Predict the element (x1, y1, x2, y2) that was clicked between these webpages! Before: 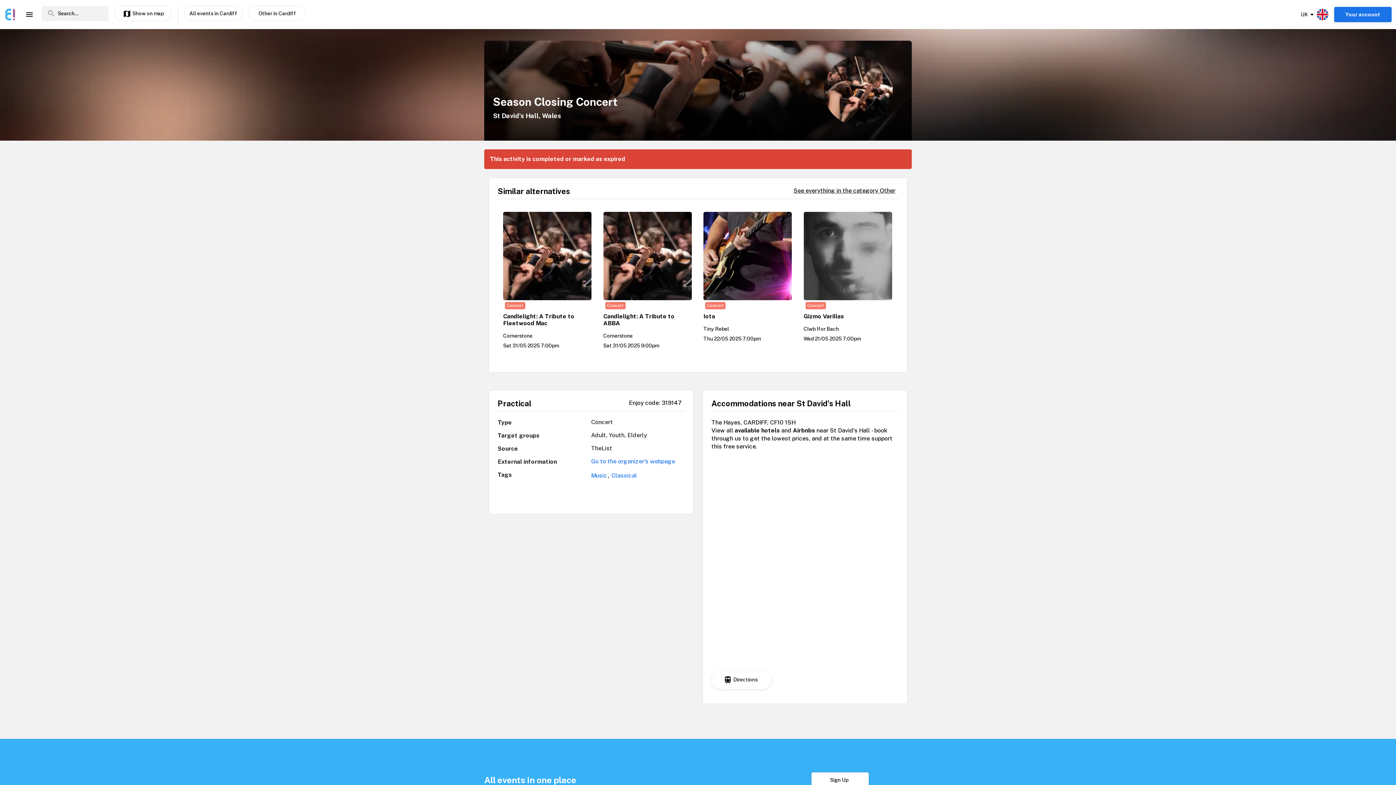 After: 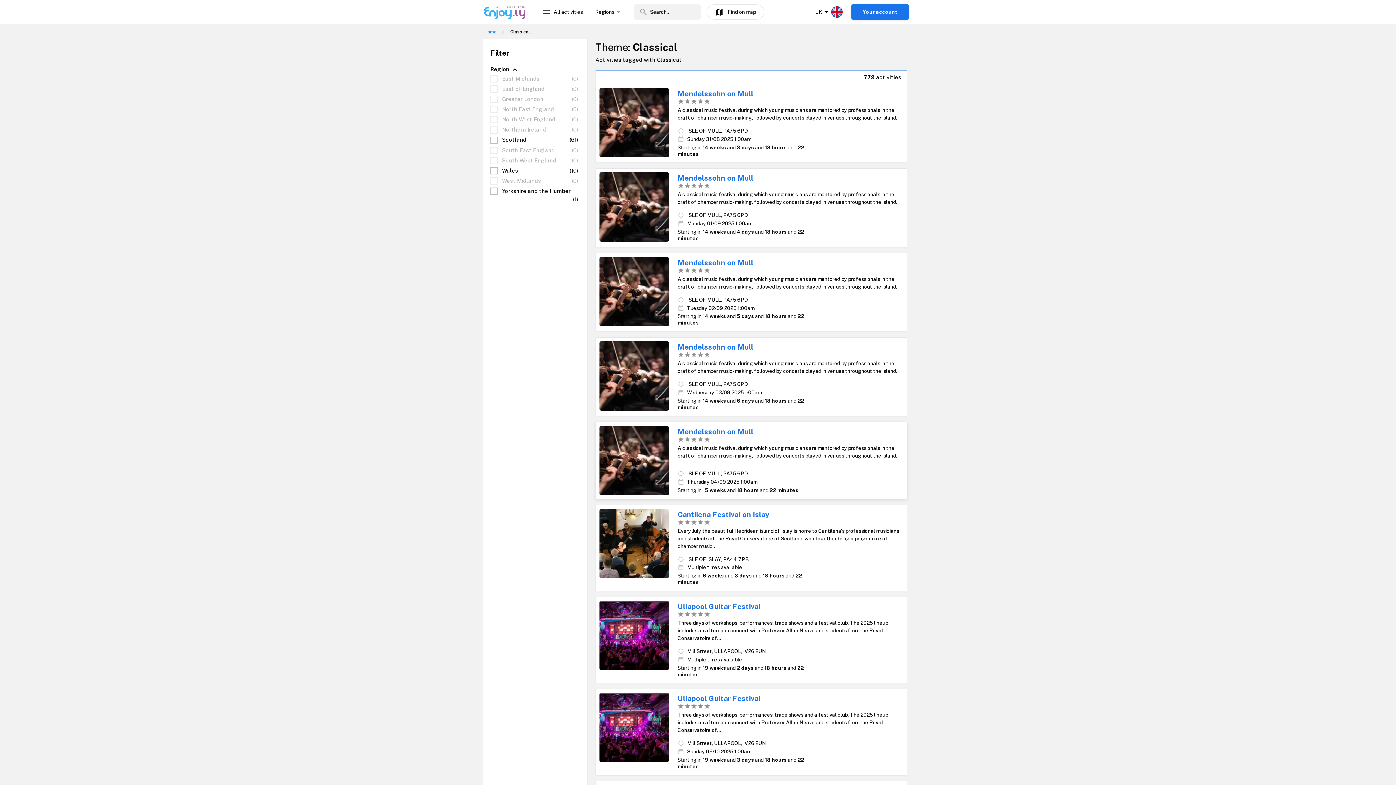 Action: bbox: (611, 472, 637, 479) label: Classical